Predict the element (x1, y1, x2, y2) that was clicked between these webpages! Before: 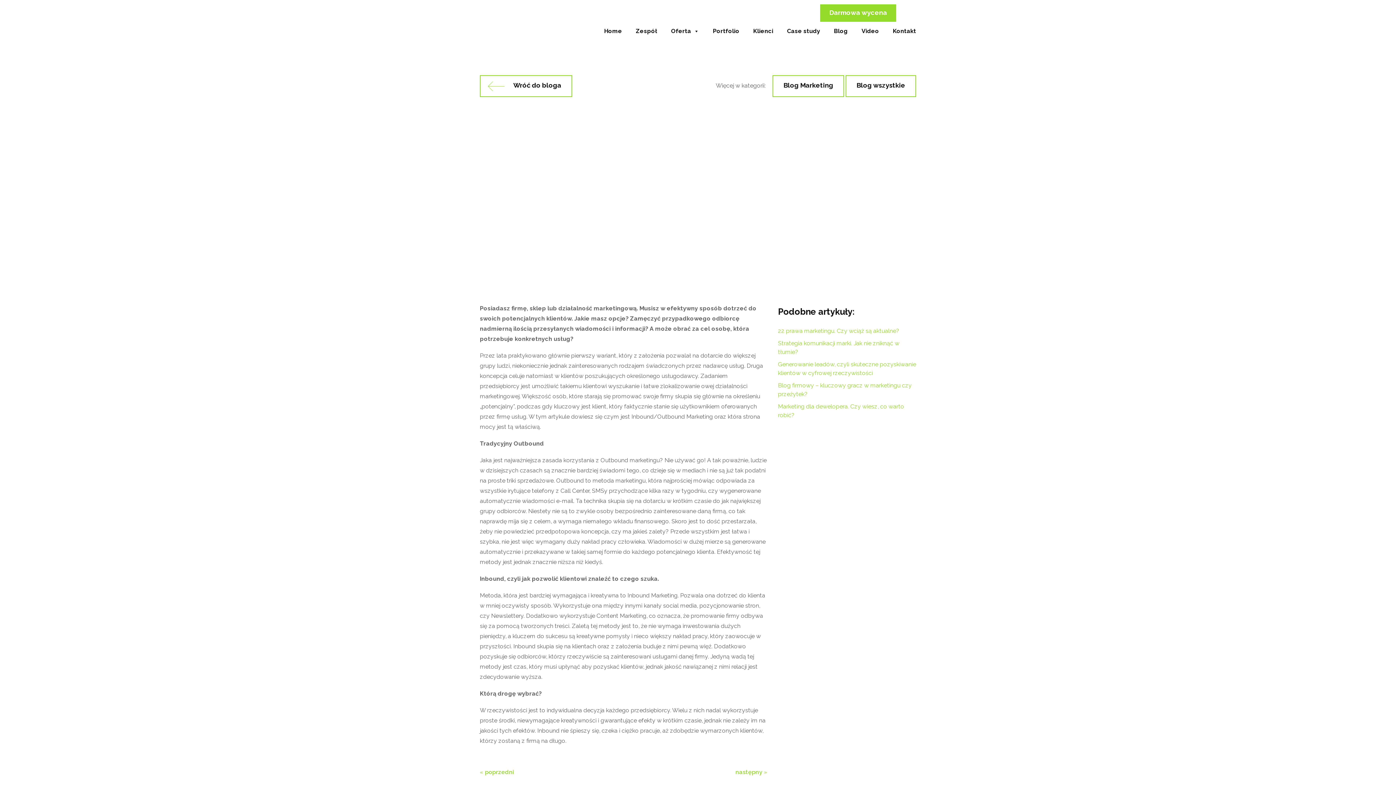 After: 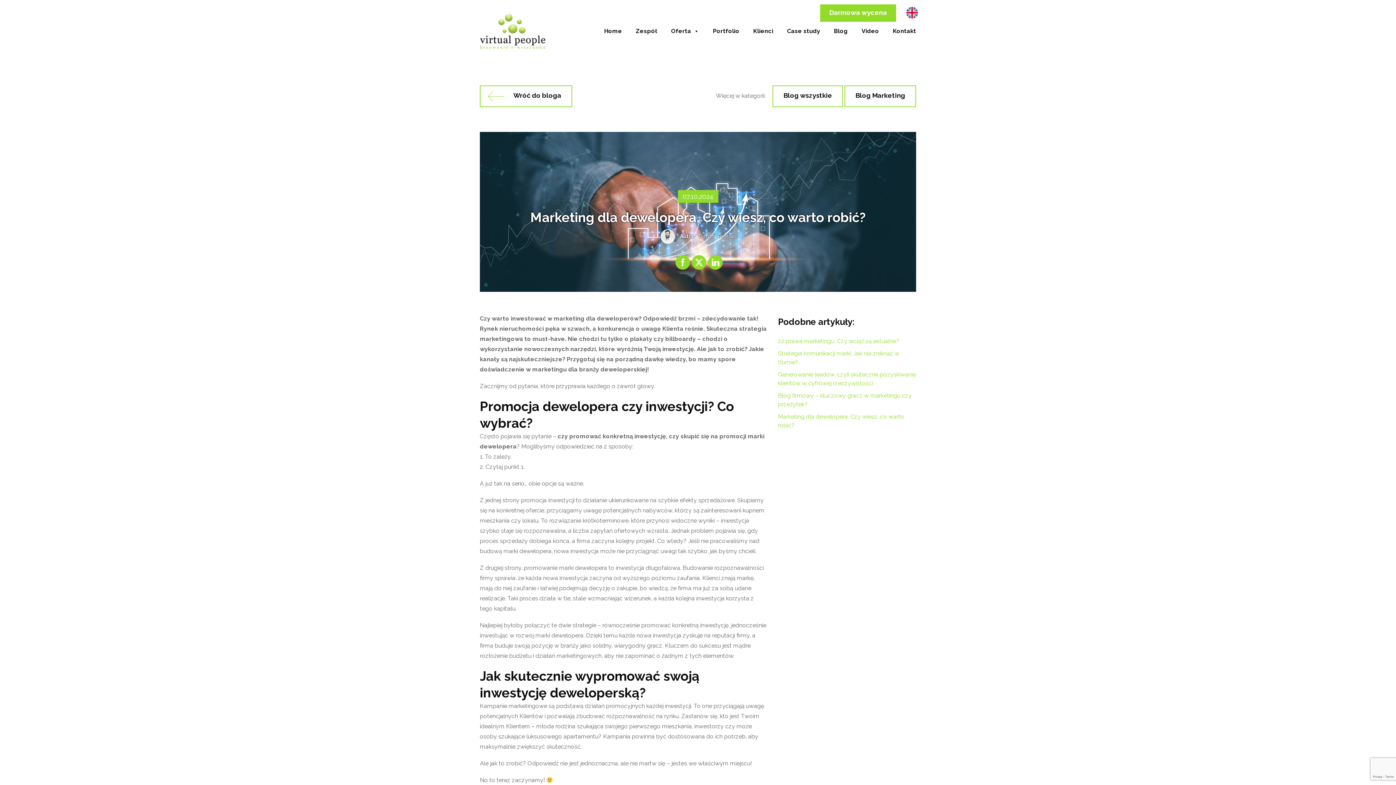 Action: bbox: (778, 402, 916, 420) label: Marketing dla dewelopera. Czy wiesz, co warto robić?